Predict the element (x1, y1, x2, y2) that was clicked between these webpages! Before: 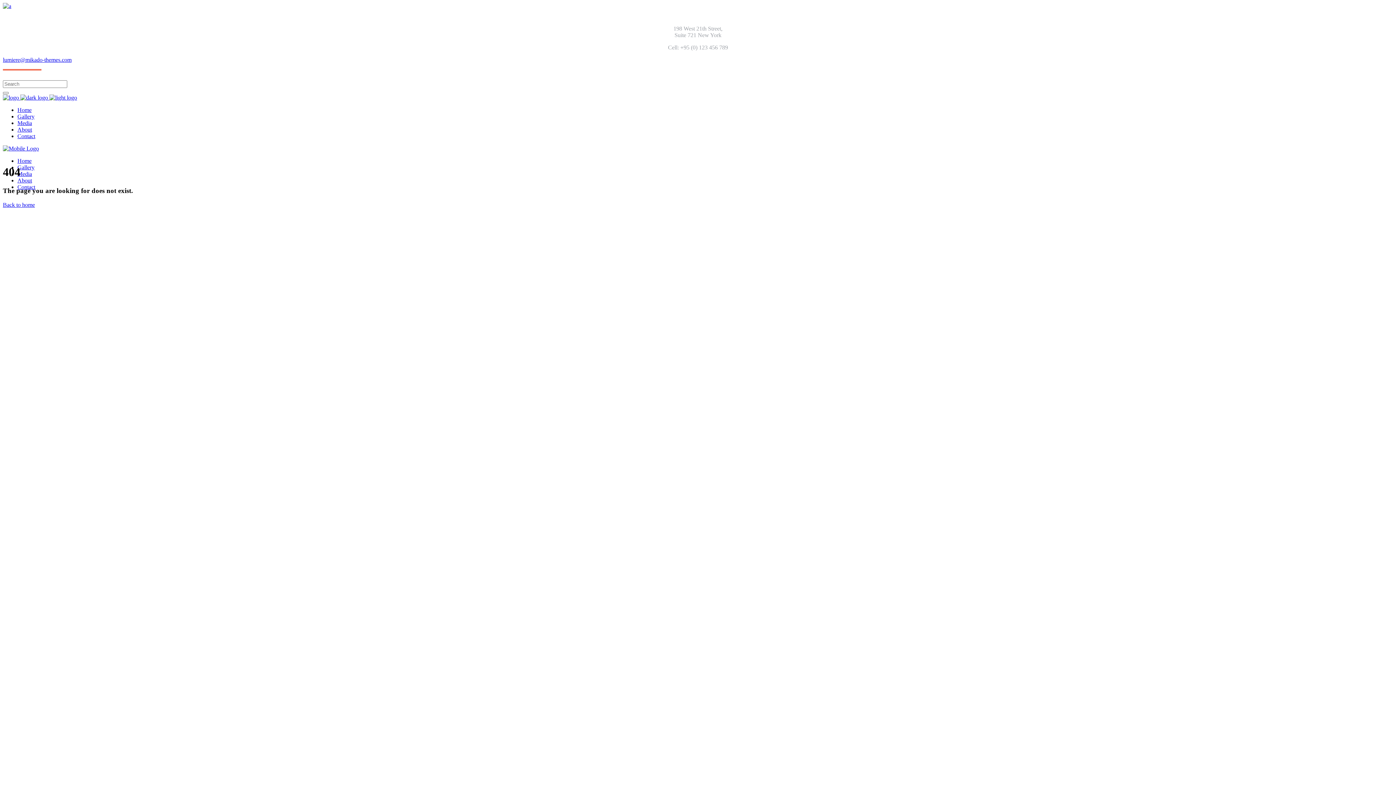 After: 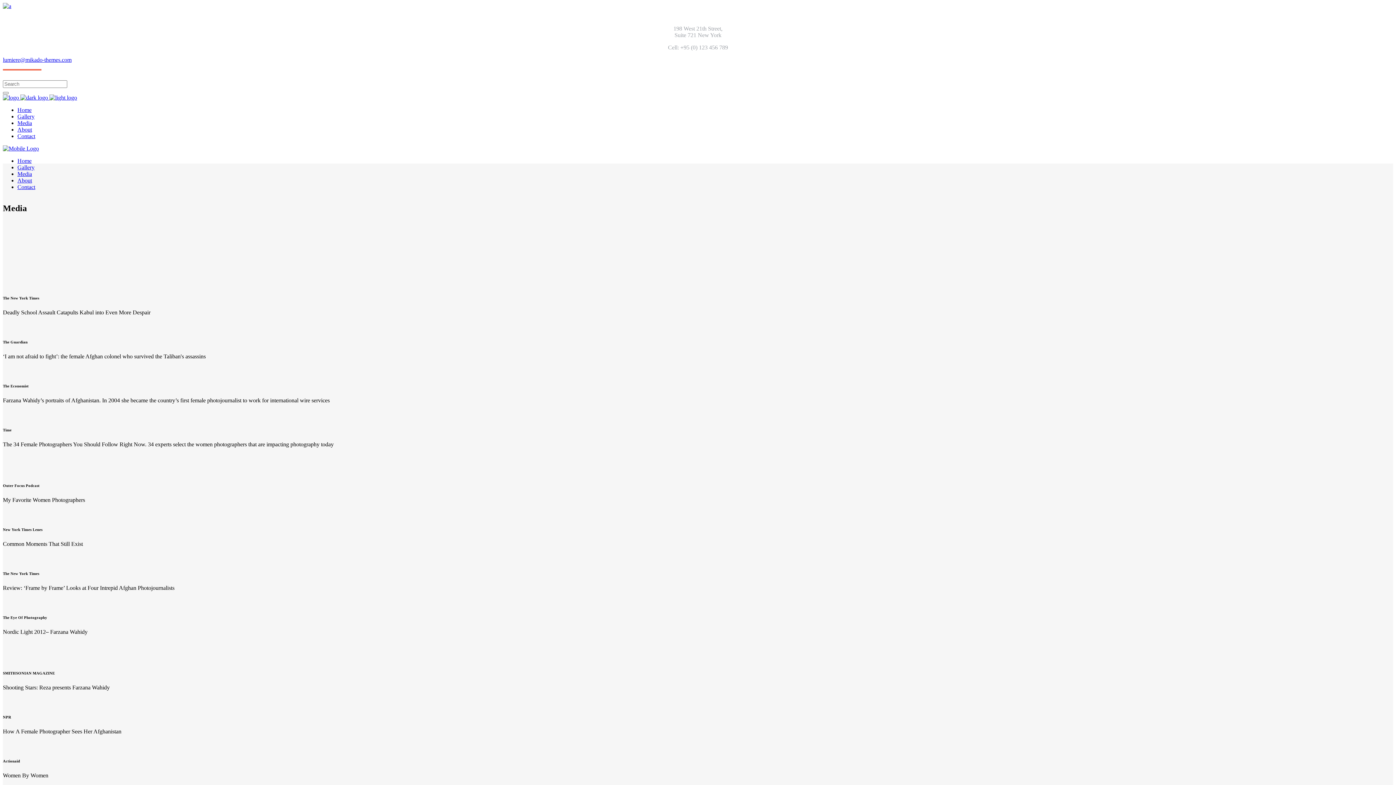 Action: bbox: (17, 120, 32, 126) label: Media